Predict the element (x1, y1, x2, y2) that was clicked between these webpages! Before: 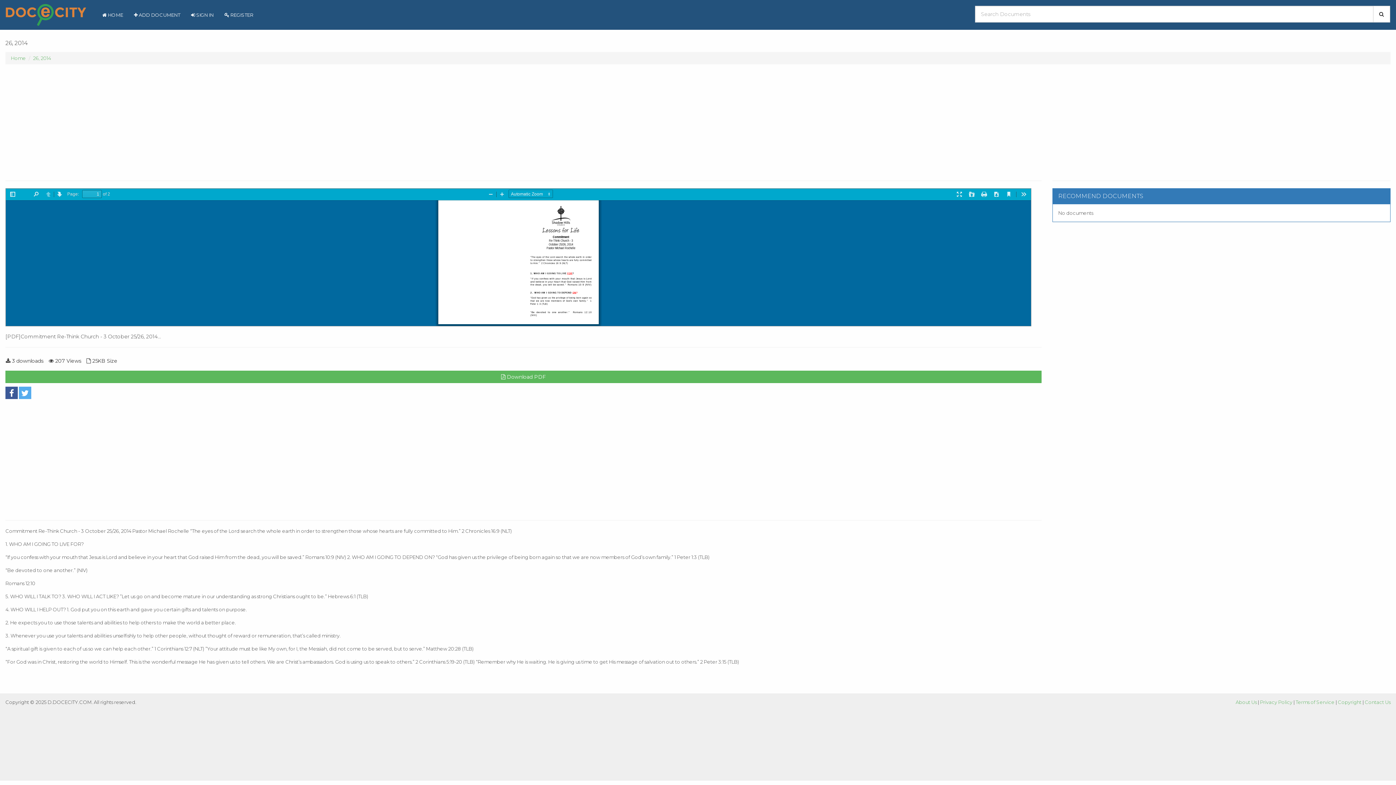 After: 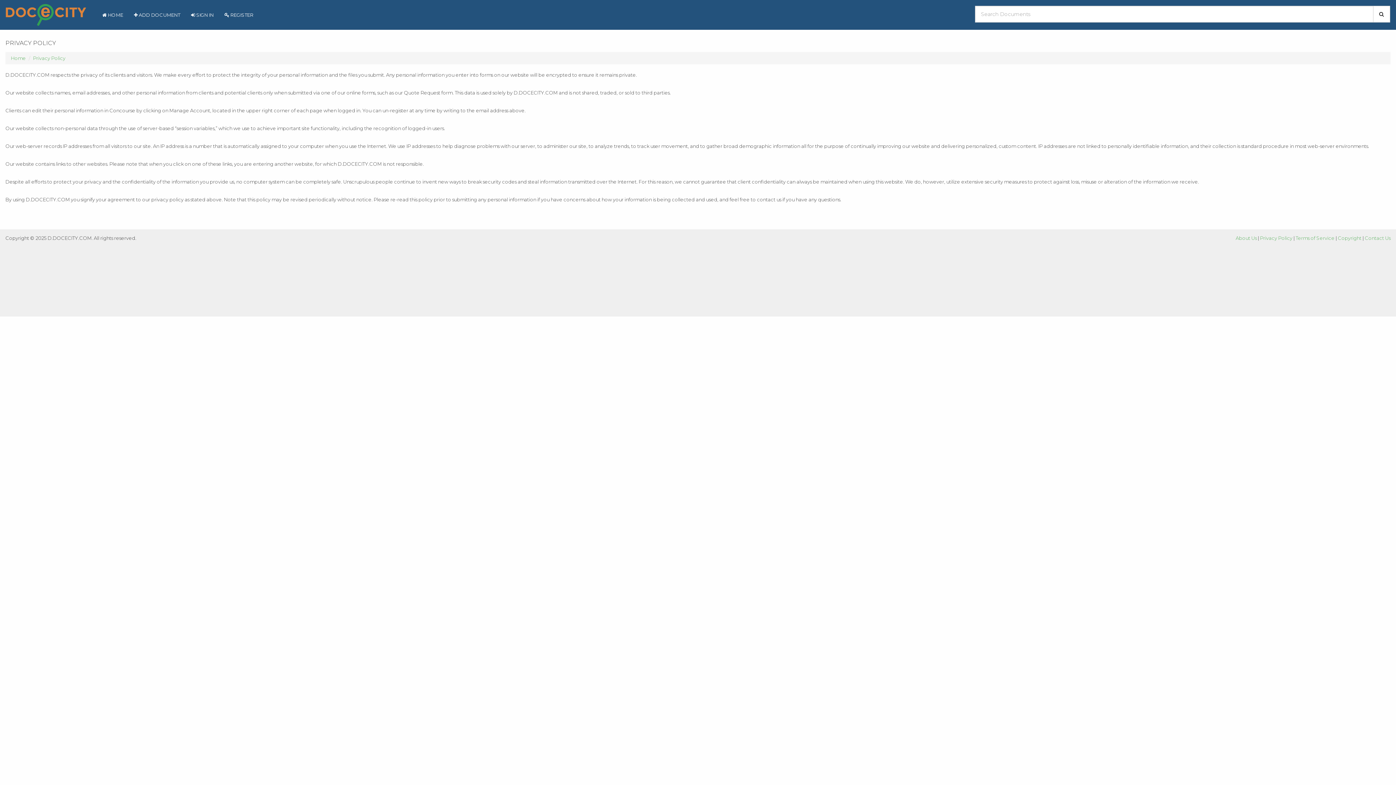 Action: label: Privacy Policy bbox: (1260, 699, 1292, 705)